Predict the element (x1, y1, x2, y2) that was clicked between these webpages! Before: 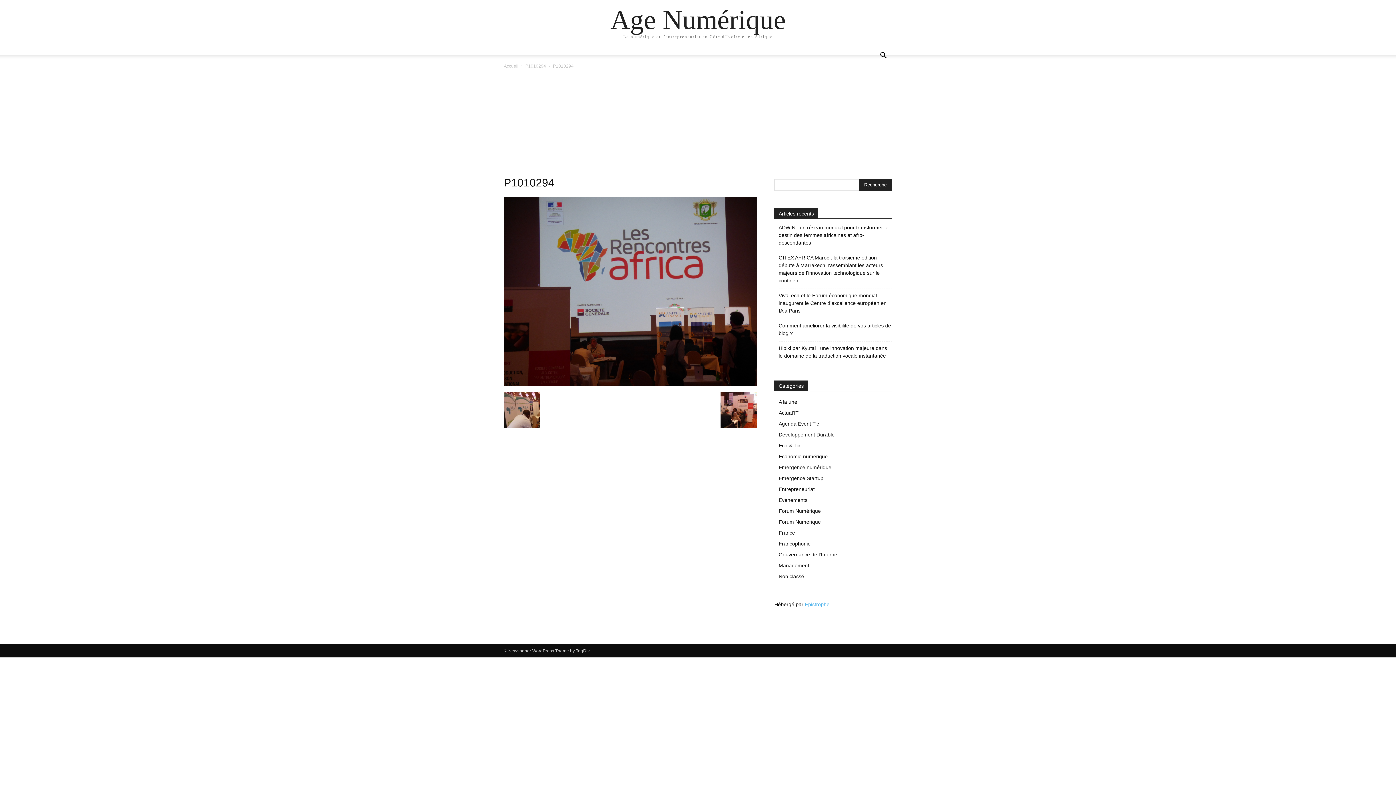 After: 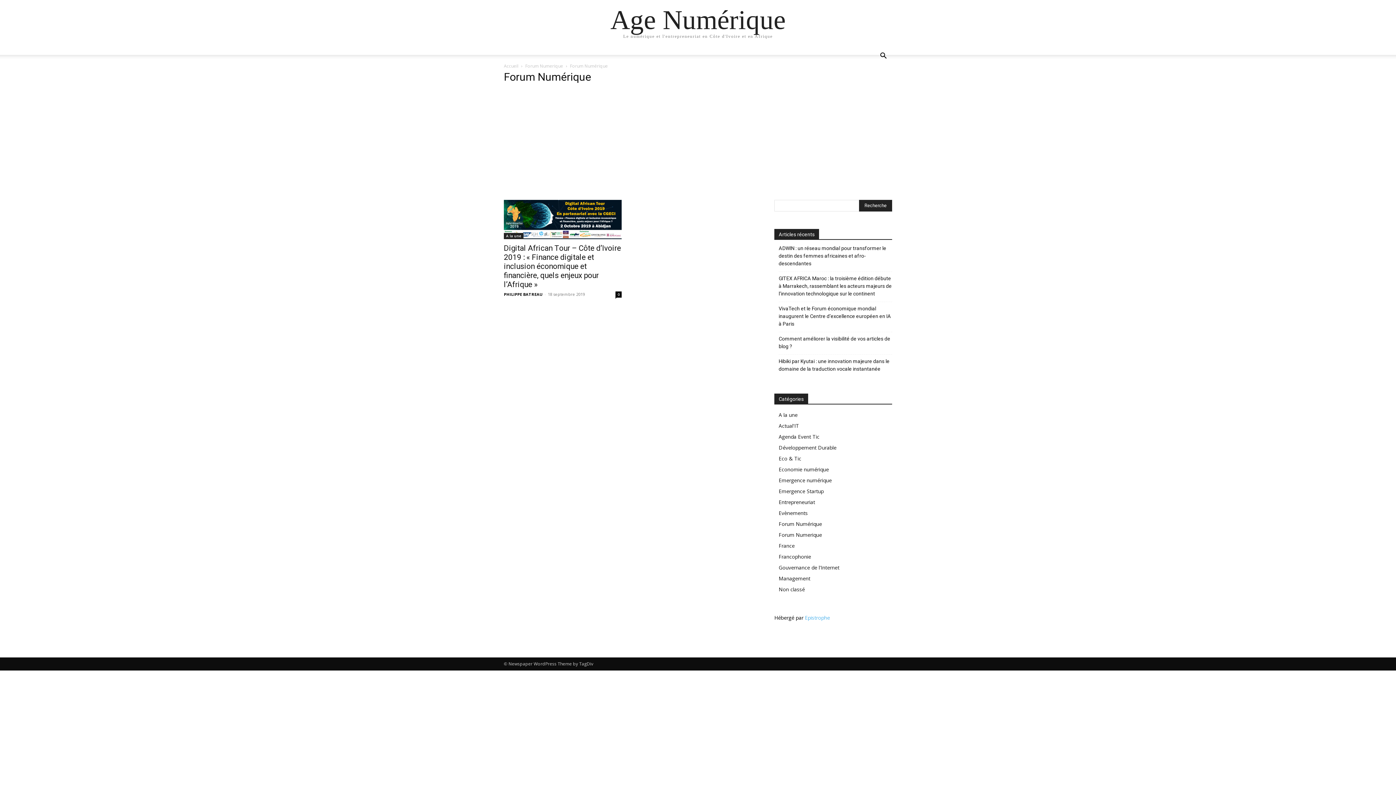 Action: label: Forum Numérique bbox: (778, 508, 821, 514)